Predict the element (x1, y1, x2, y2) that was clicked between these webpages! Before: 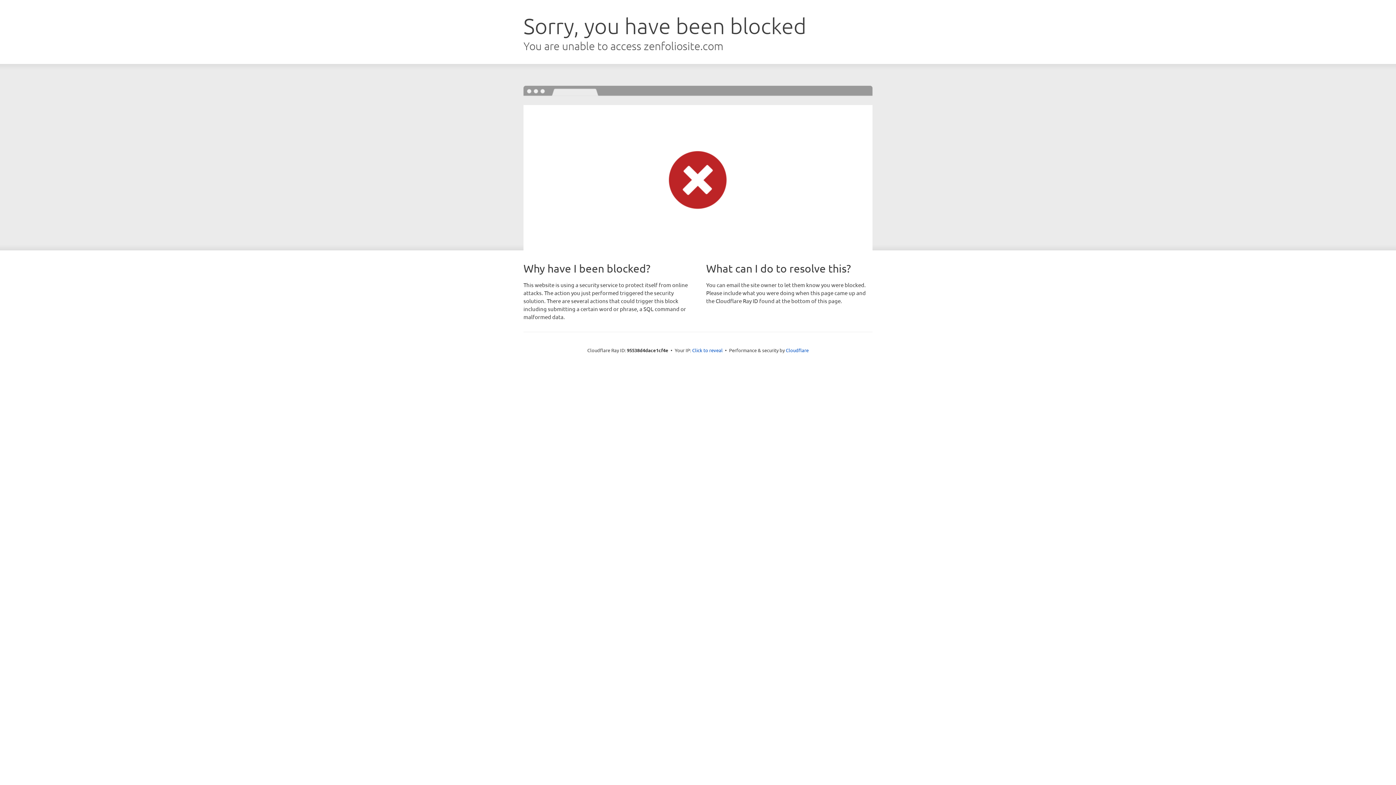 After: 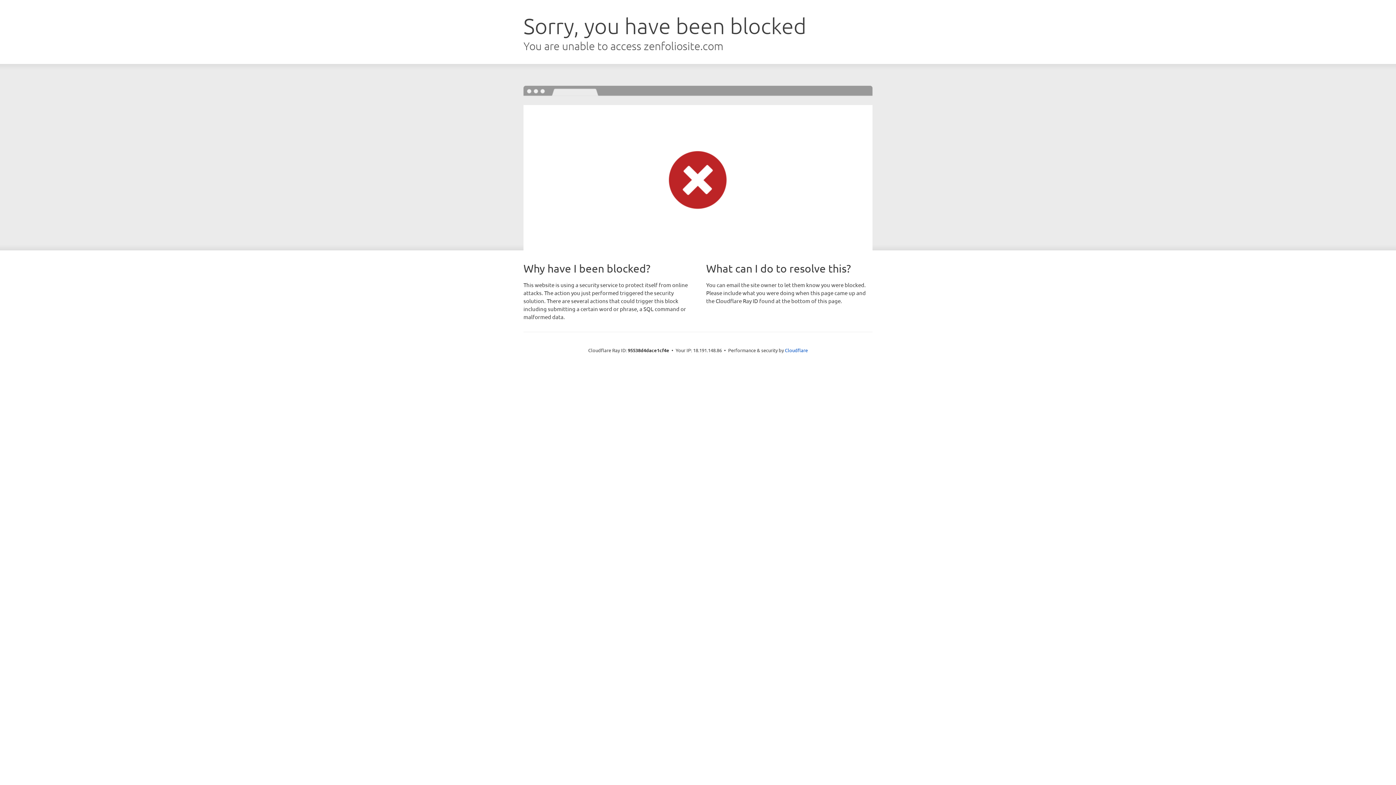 Action: bbox: (692, 346, 722, 353) label: Click to reveal